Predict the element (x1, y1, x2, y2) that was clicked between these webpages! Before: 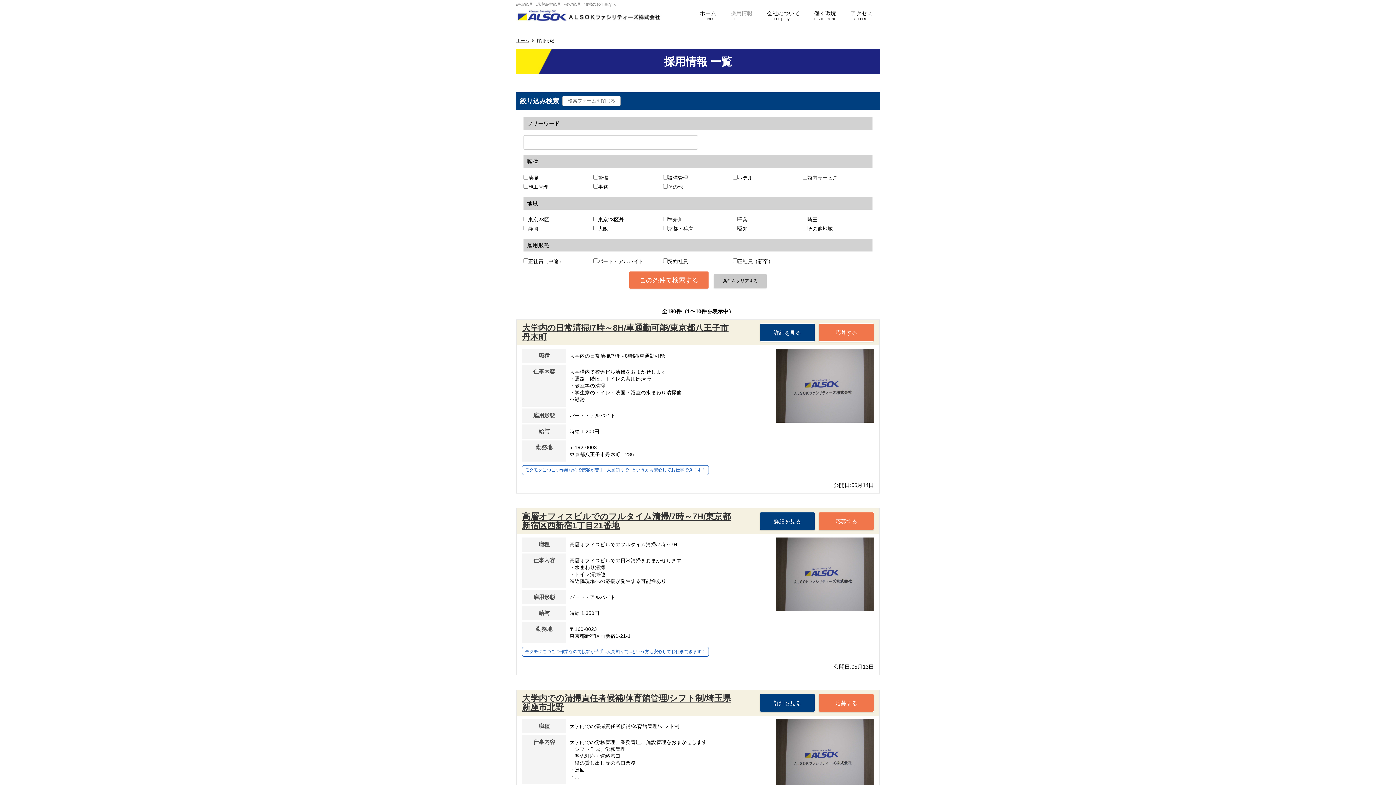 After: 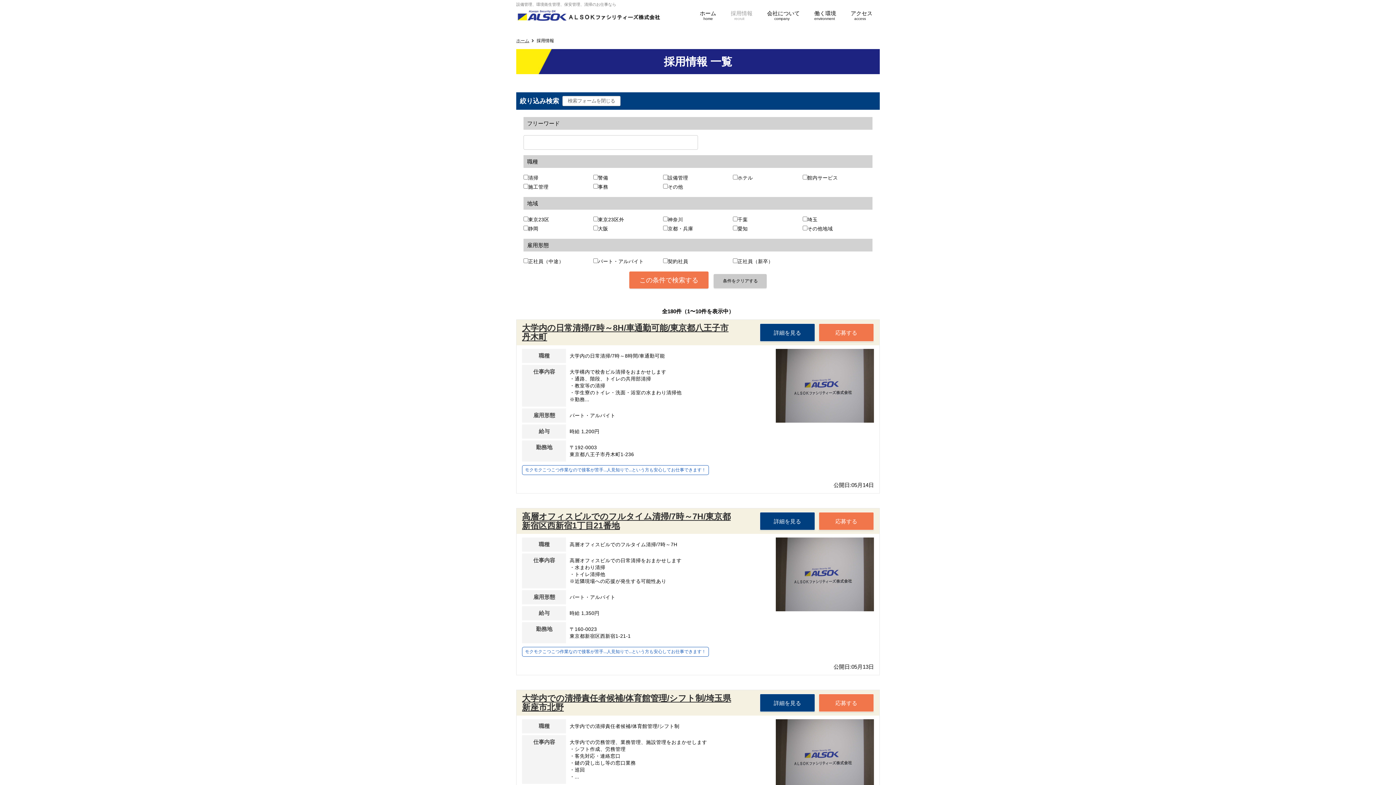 Action: bbox: (723, 6, 760, 24) label: 採用情報
　recruit